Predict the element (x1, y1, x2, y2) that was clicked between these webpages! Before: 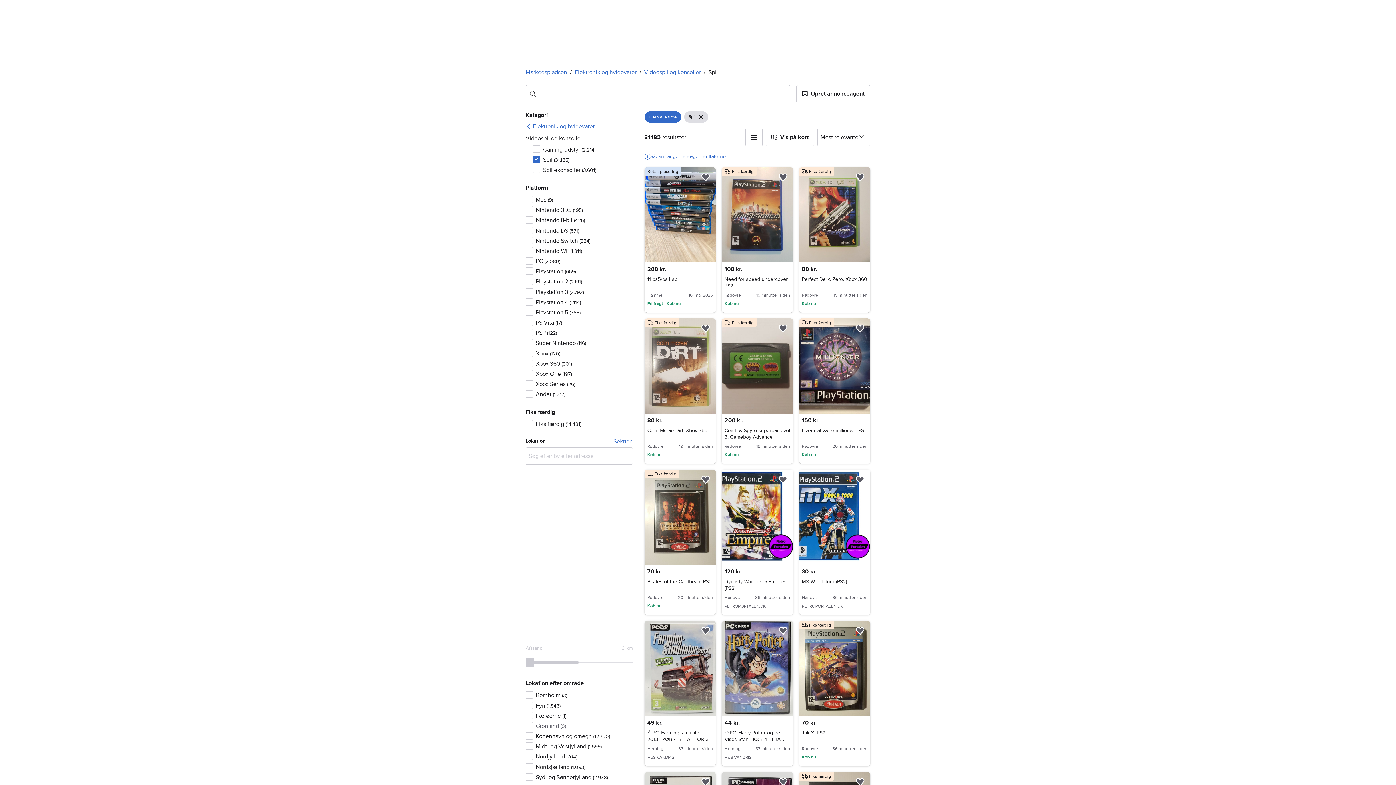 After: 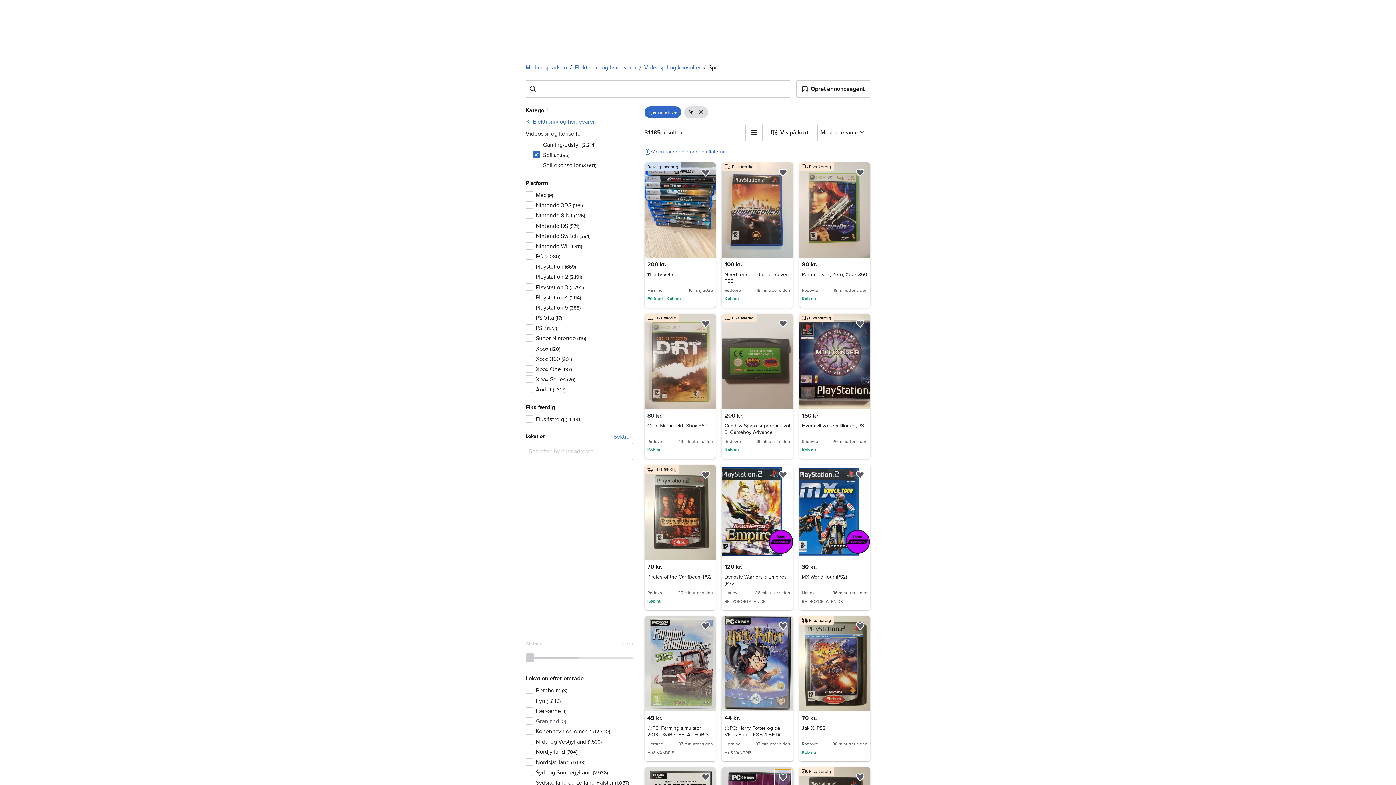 Action: bbox: (775, 774, 791, 790) label: Føj til favoritter.